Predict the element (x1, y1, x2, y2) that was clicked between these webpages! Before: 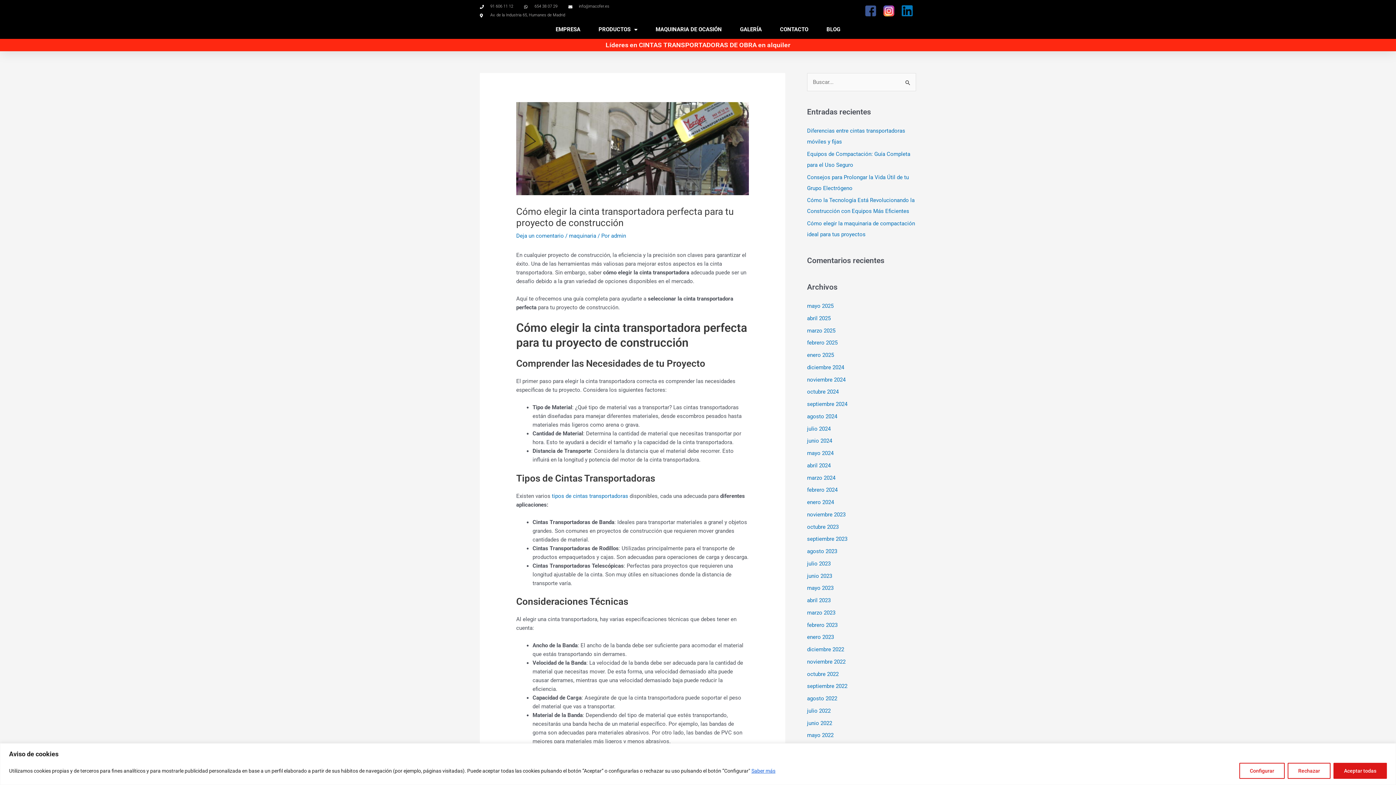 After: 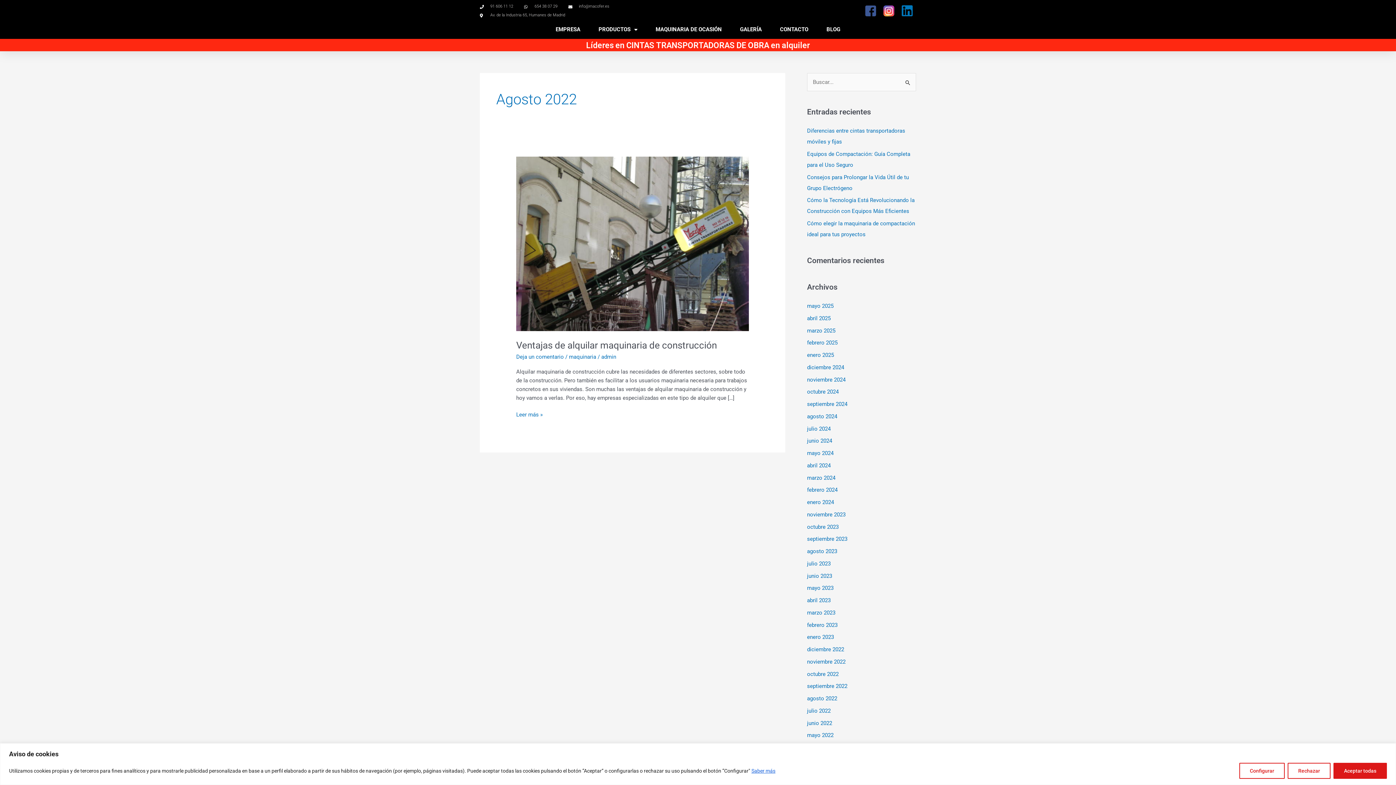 Action: label: agosto 2022 bbox: (807, 695, 837, 702)